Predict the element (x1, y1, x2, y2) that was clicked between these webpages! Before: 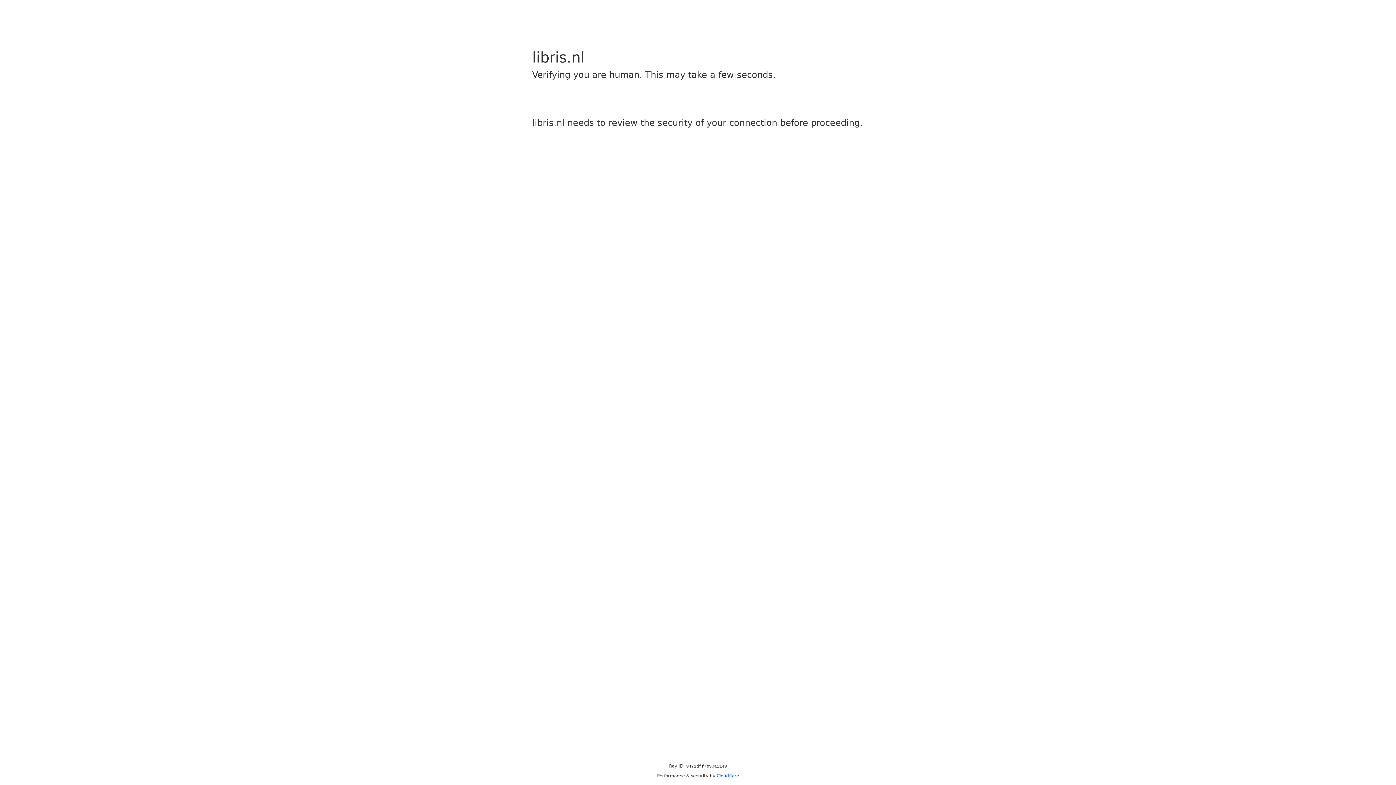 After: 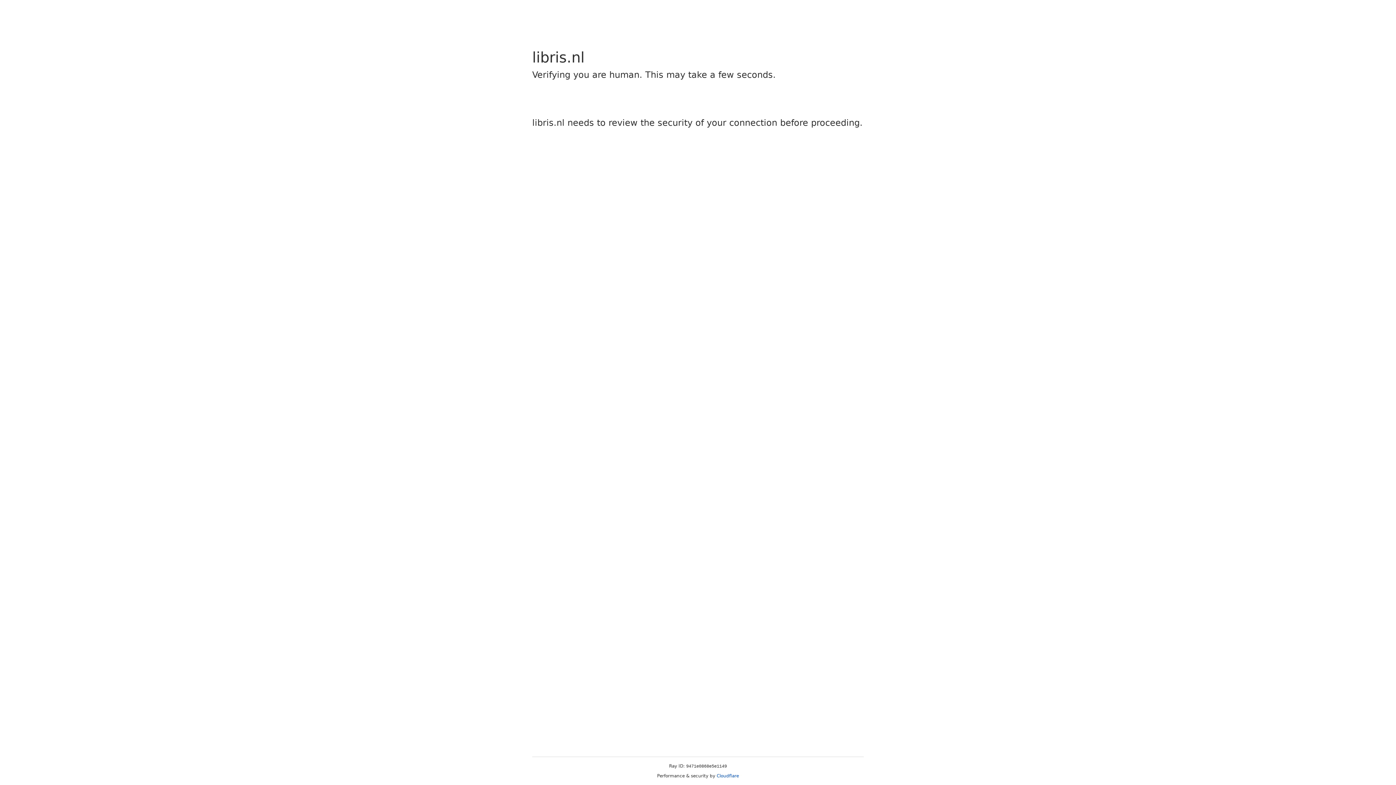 Action: label: Cloudflare bbox: (716, 773, 739, 778)